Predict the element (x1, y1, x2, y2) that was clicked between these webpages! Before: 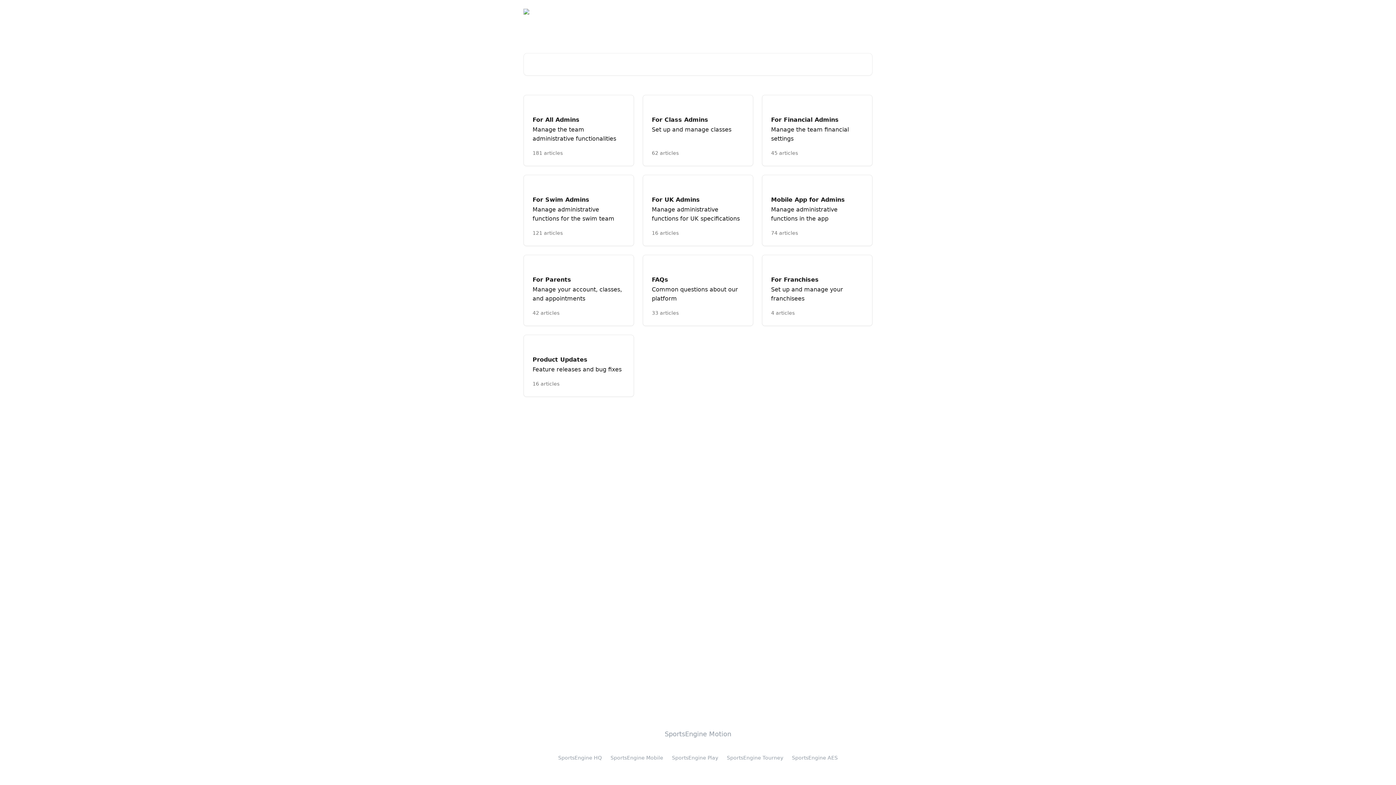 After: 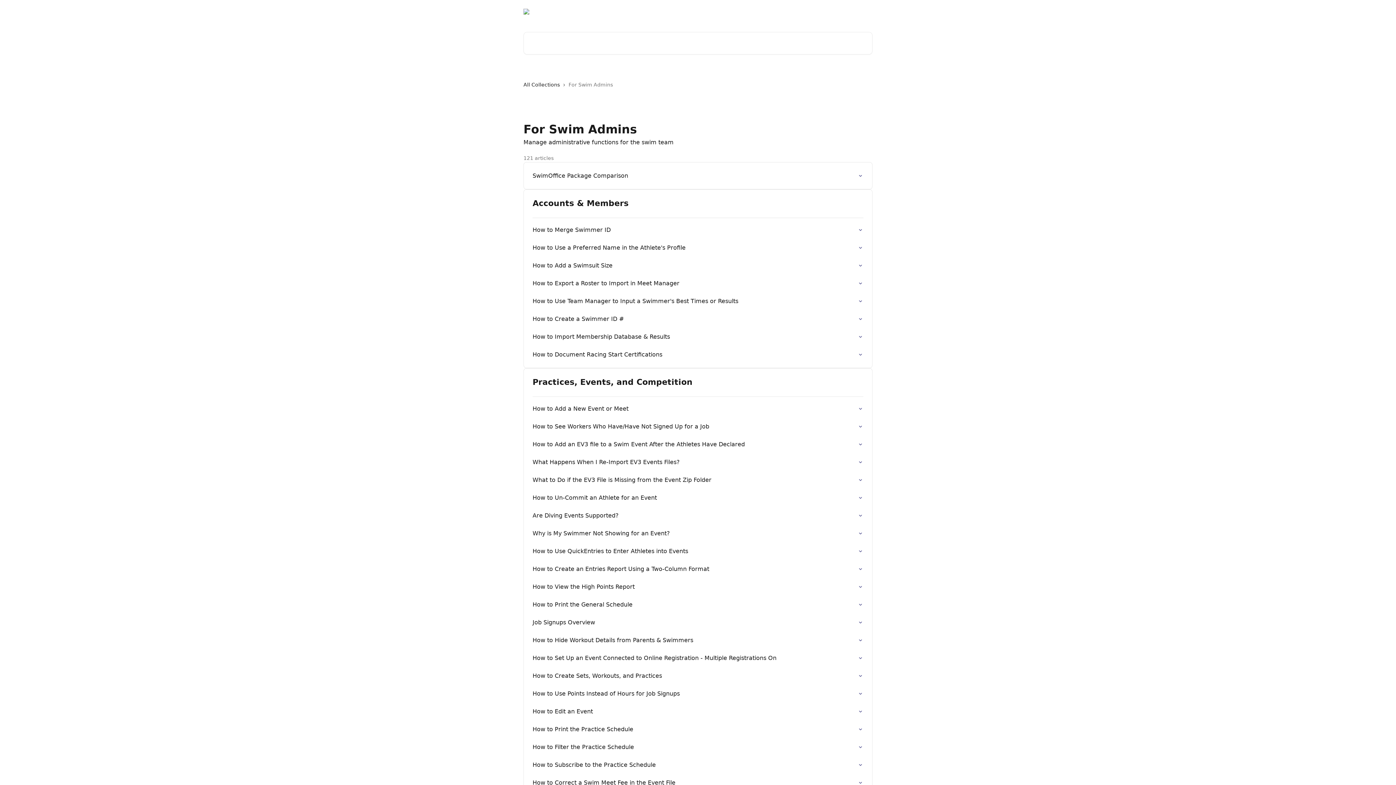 Action: bbox: (523, 174, 634, 246) label: For Swim Admins

Manage administrative functions for the swim team

121 articles